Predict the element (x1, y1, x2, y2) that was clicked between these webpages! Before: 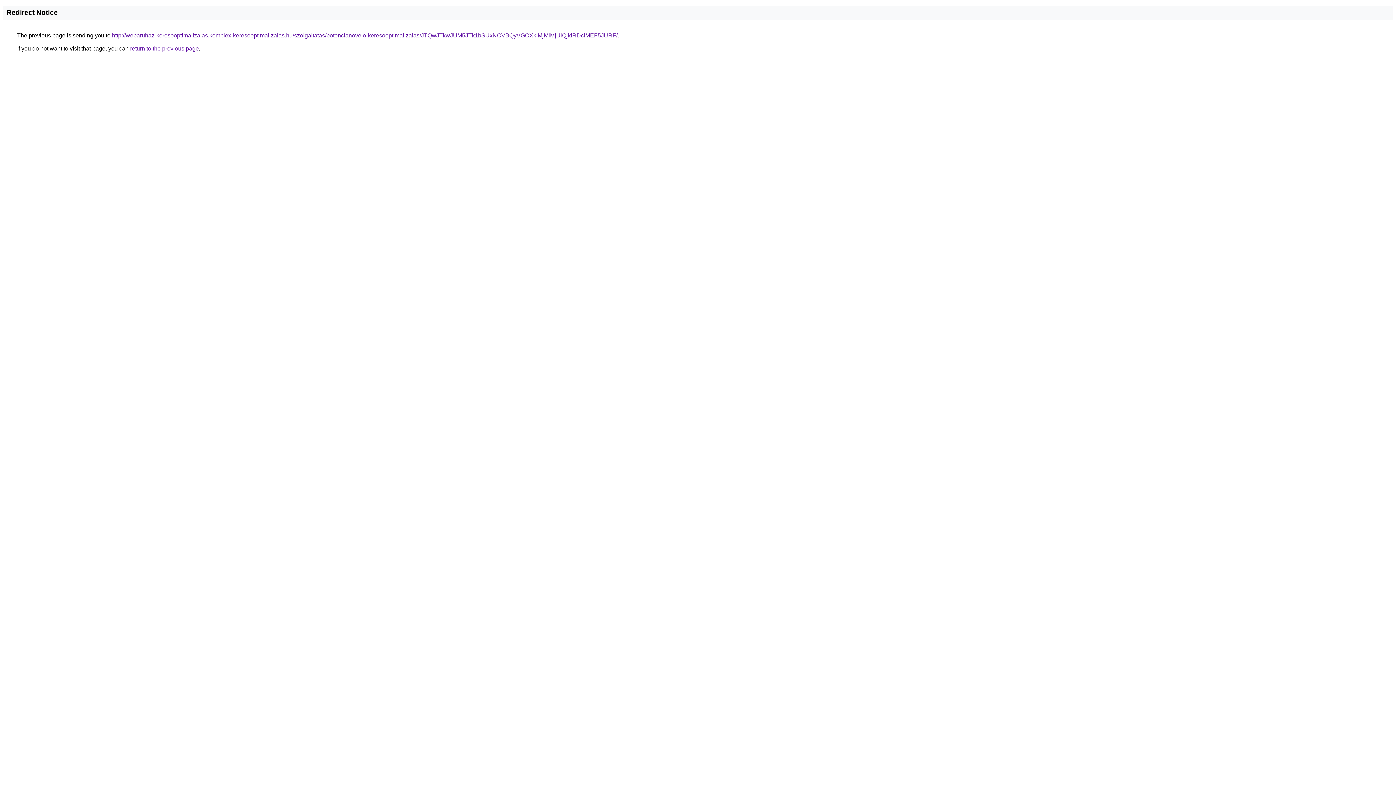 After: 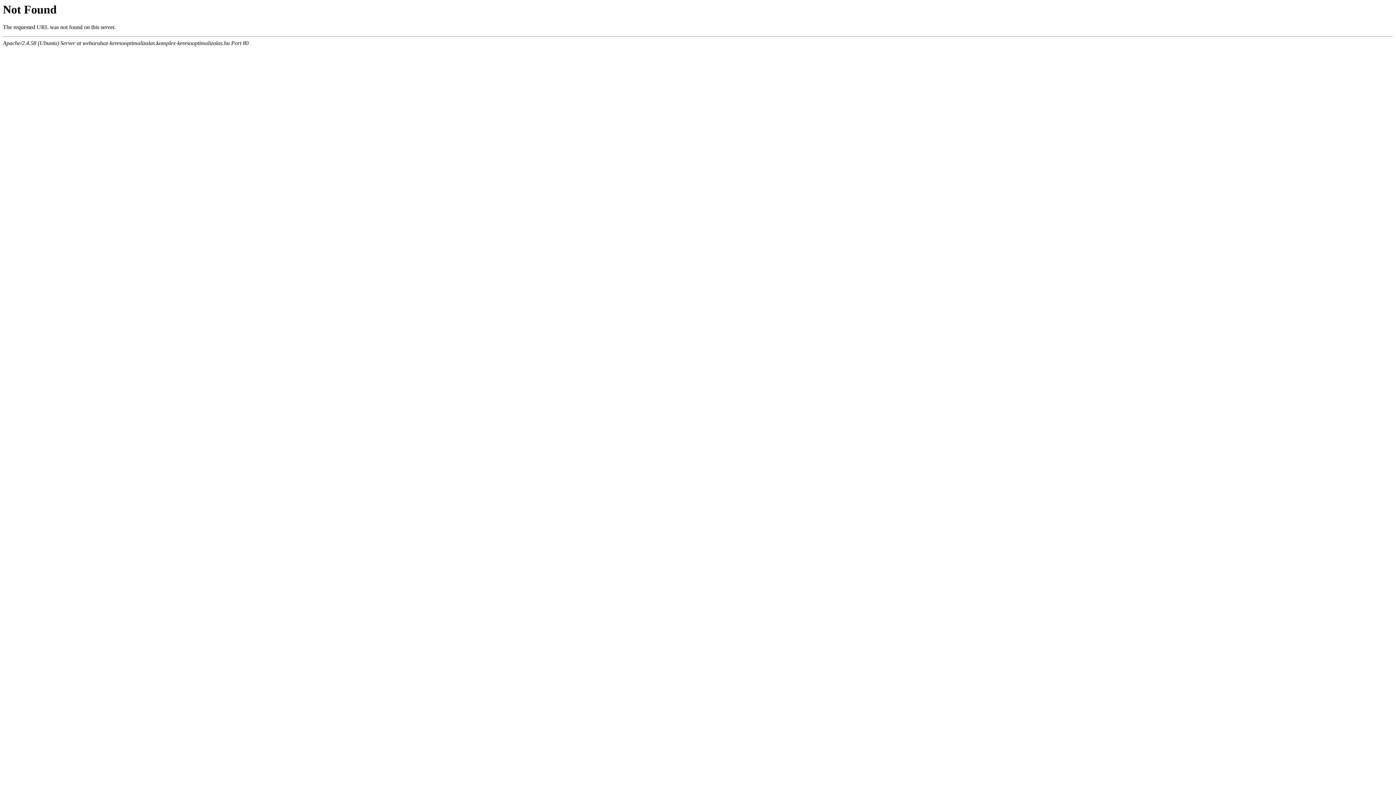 Action: bbox: (112, 32, 617, 38) label: http://webaruhaz-keresooptimalizalas.komplex-keresooptimalizalas.hu/szolgaltatas/potencianovelo-keresooptimalizalas/JTQwJTkwJUM5JTk1bSUxNCVBQyVGOXklMjMlMjUlQjklRDclMEF5JURF/